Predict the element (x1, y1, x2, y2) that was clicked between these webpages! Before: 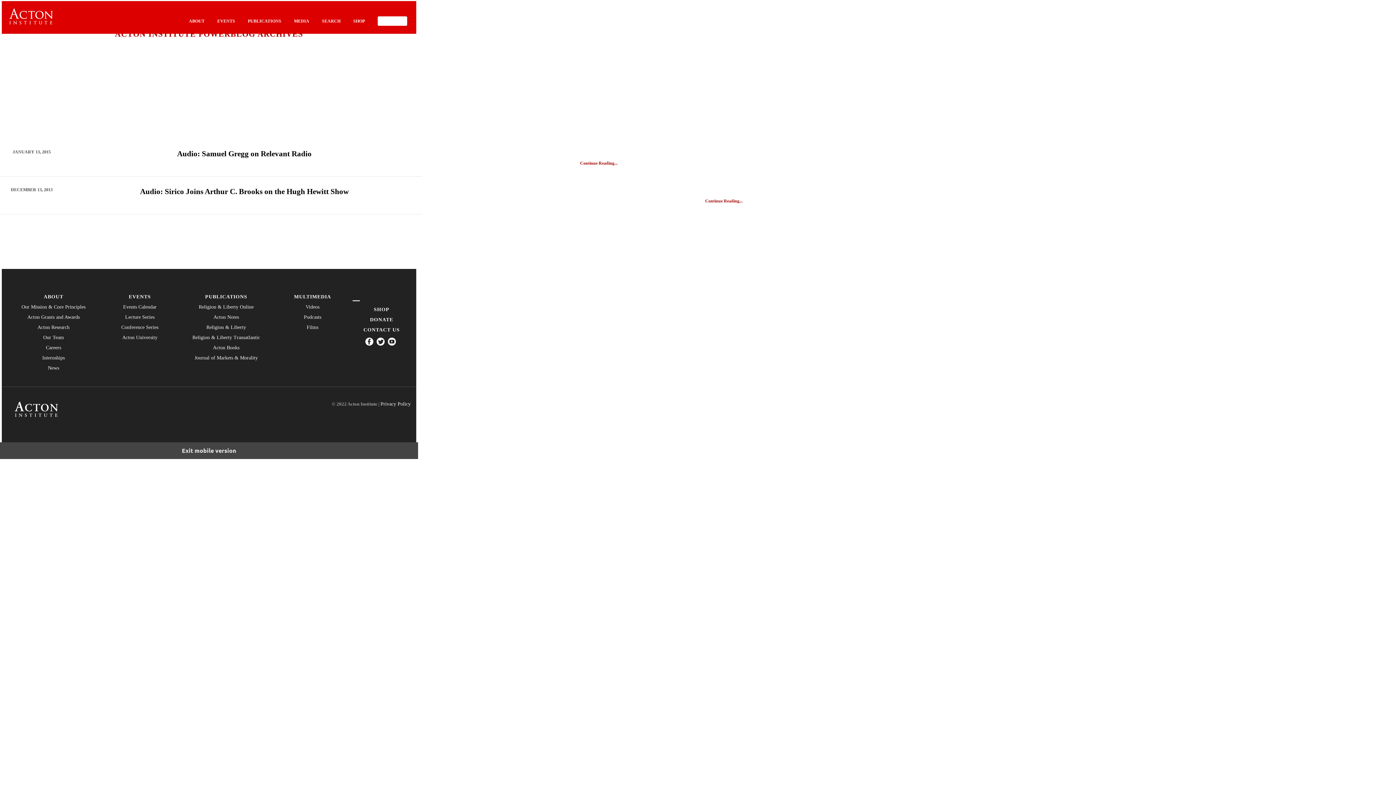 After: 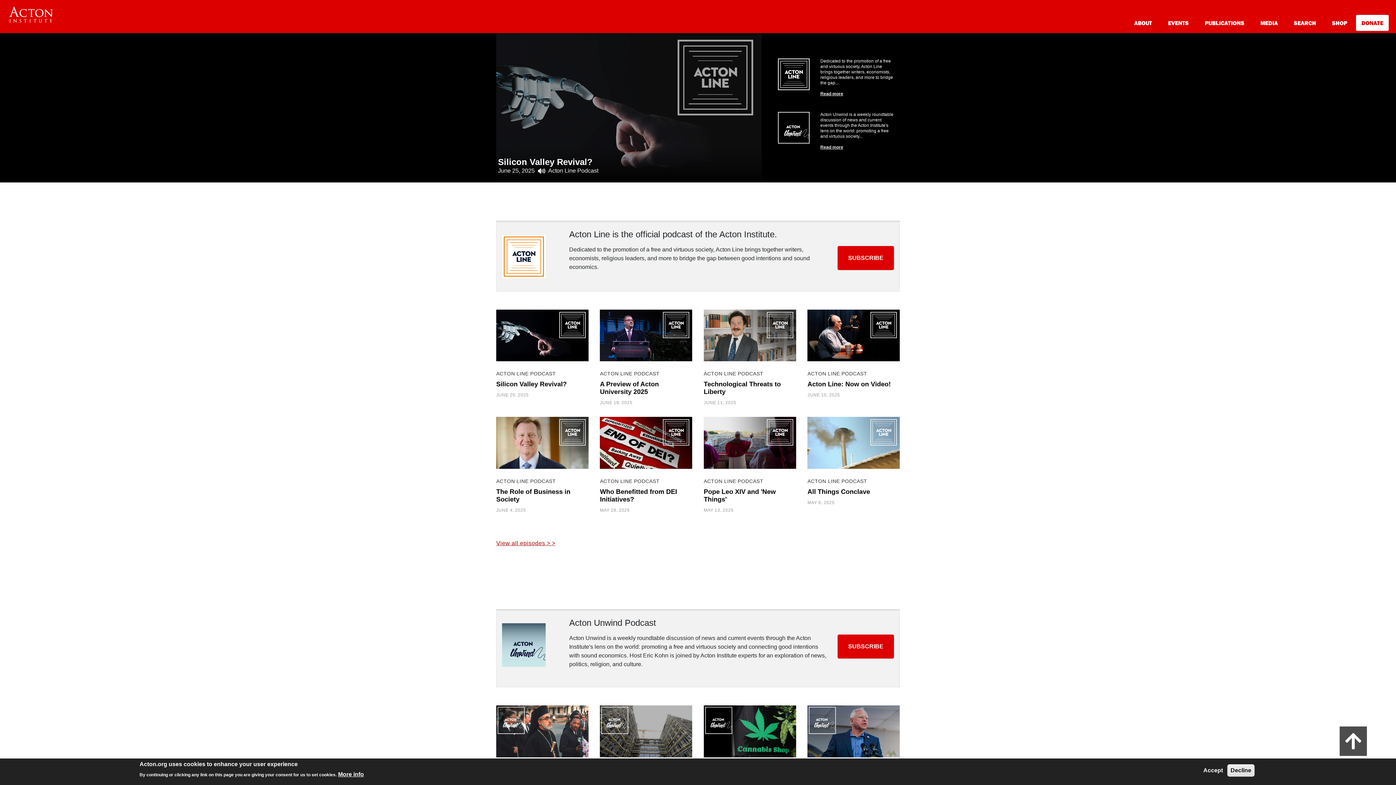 Action: label: Podcasts bbox: (283, 314, 341, 320)